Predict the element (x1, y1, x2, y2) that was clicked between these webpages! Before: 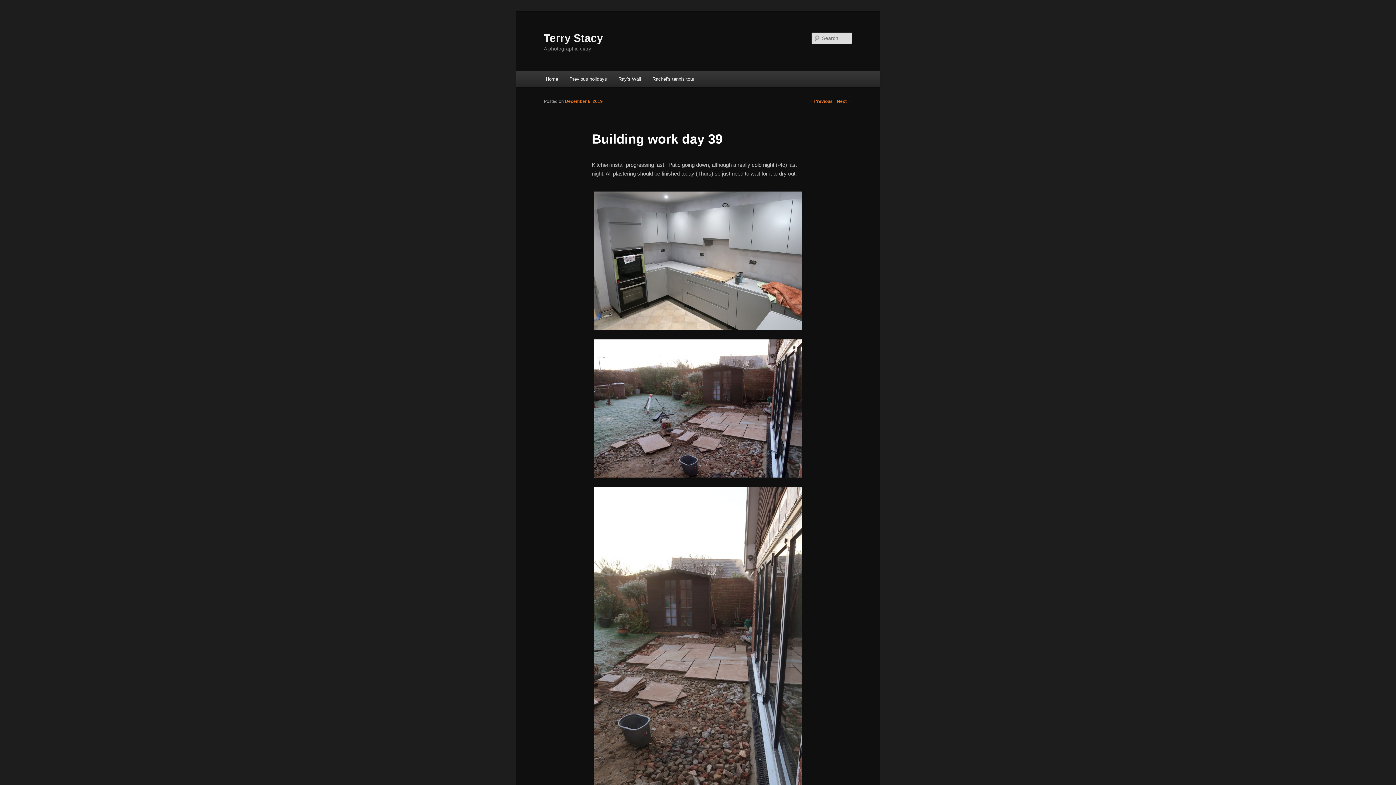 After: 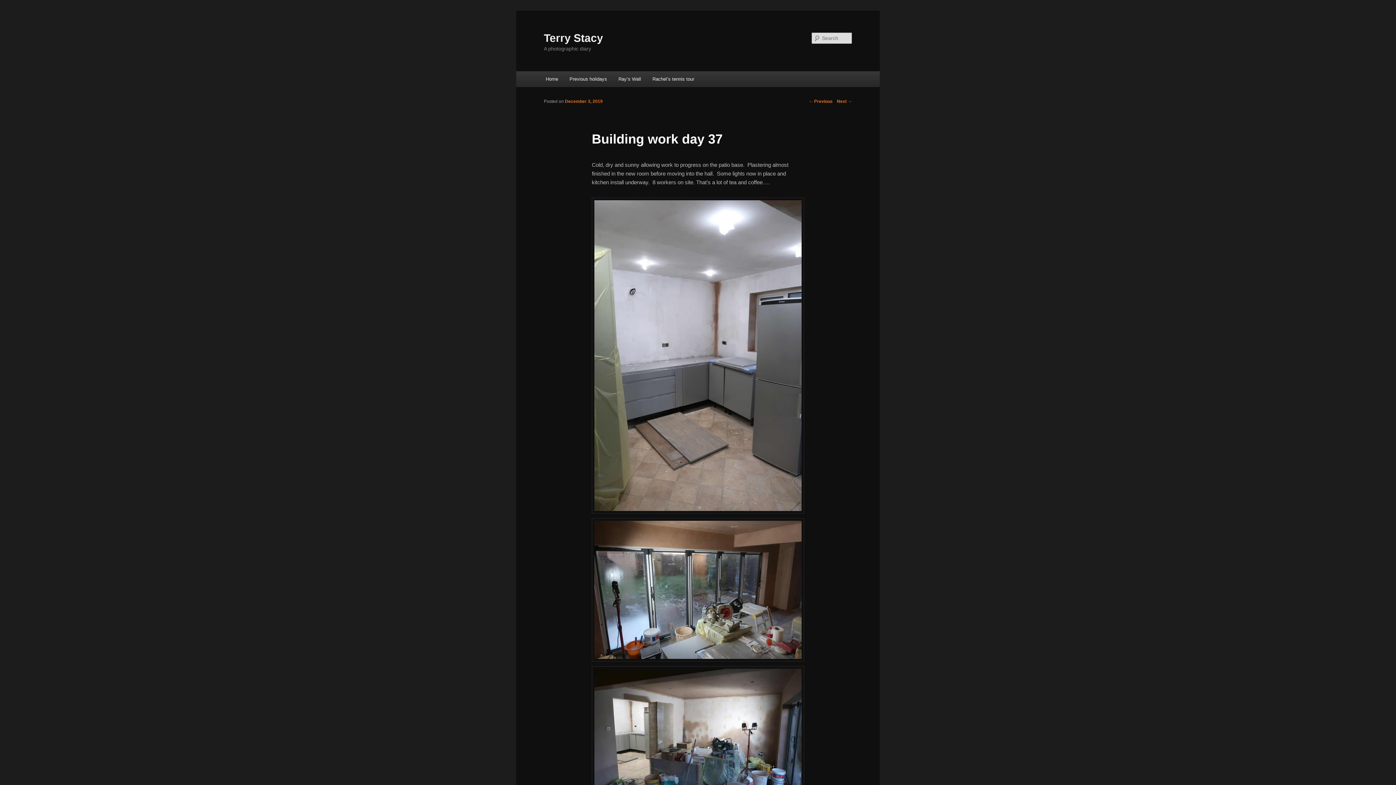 Action: bbox: (808, 98, 832, 103) label: ← Previous